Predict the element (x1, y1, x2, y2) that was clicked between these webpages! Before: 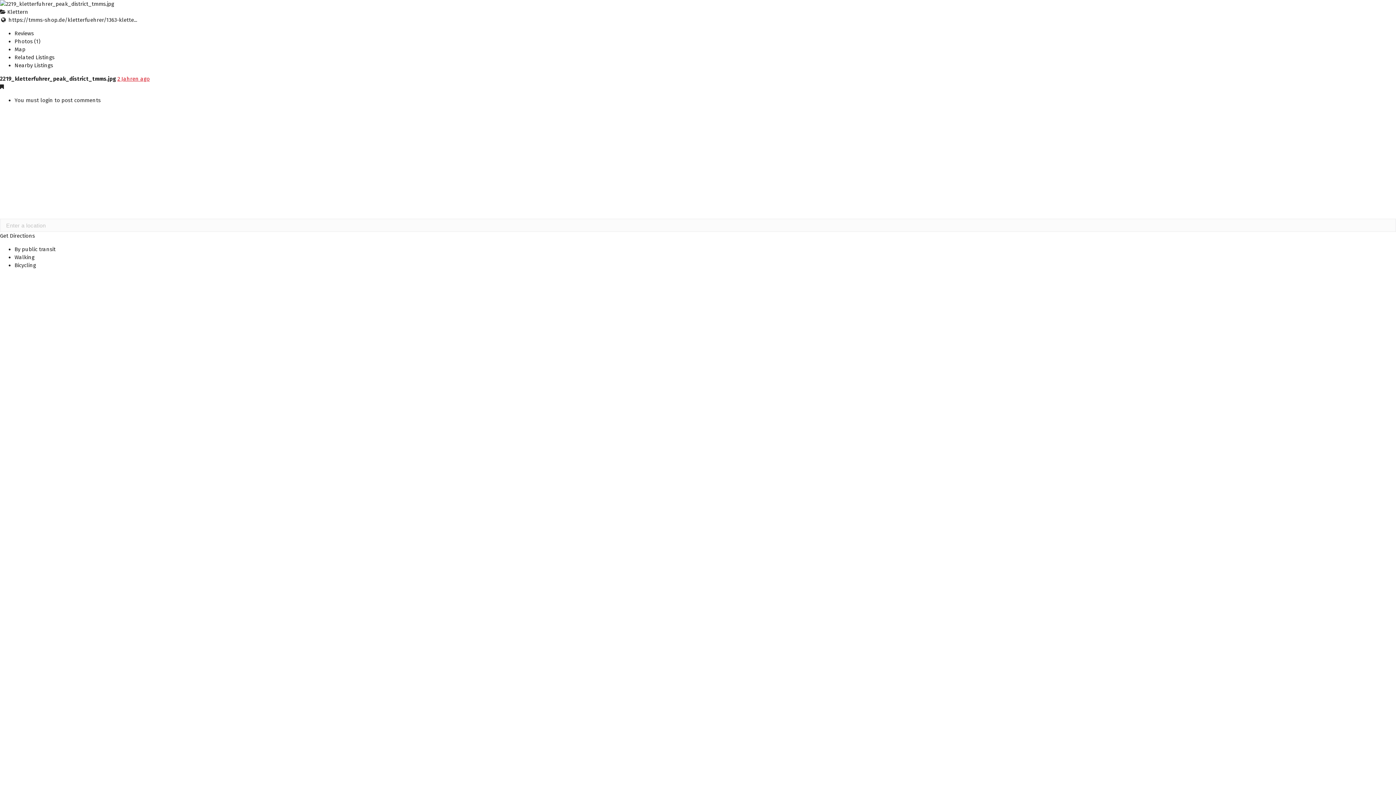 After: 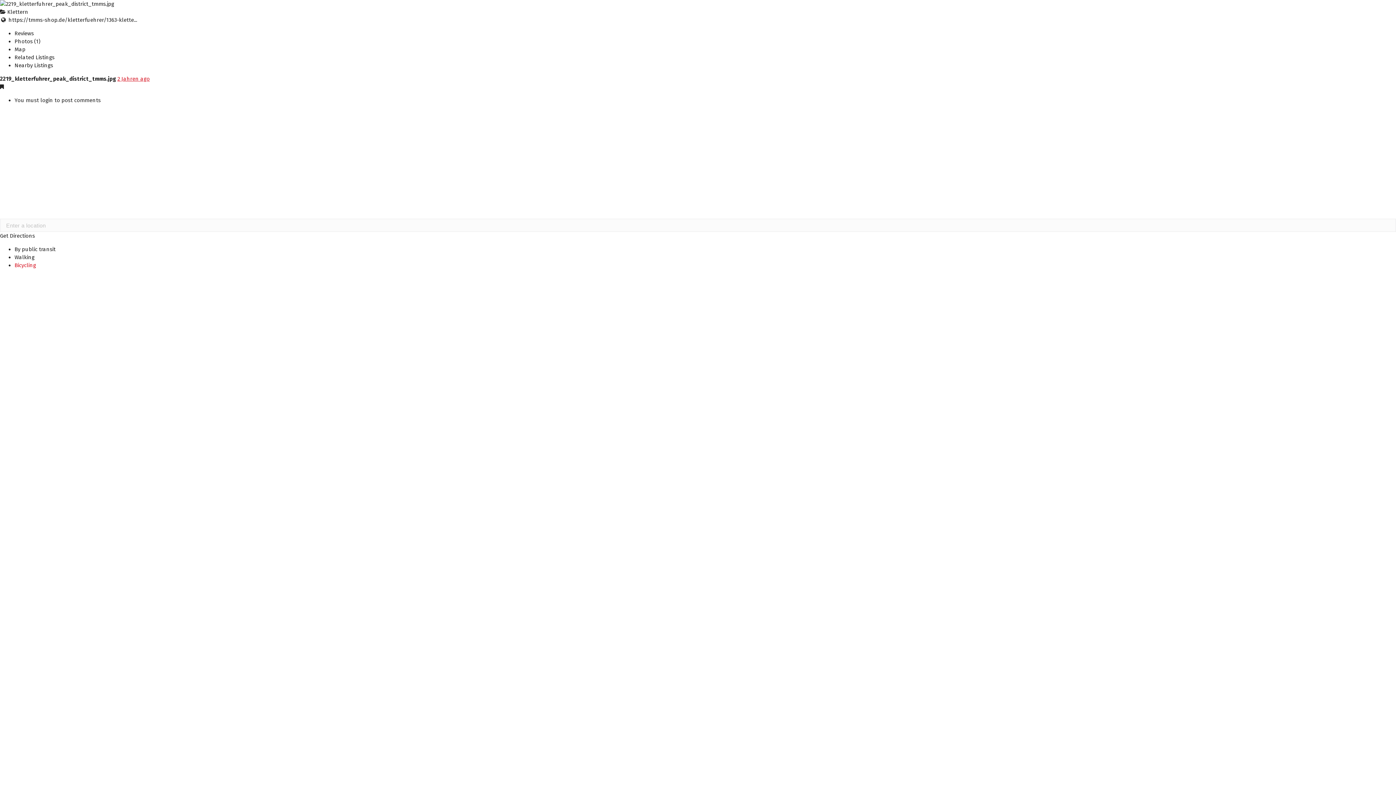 Action: label: Bicycling bbox: (14, 262, 36, 268)